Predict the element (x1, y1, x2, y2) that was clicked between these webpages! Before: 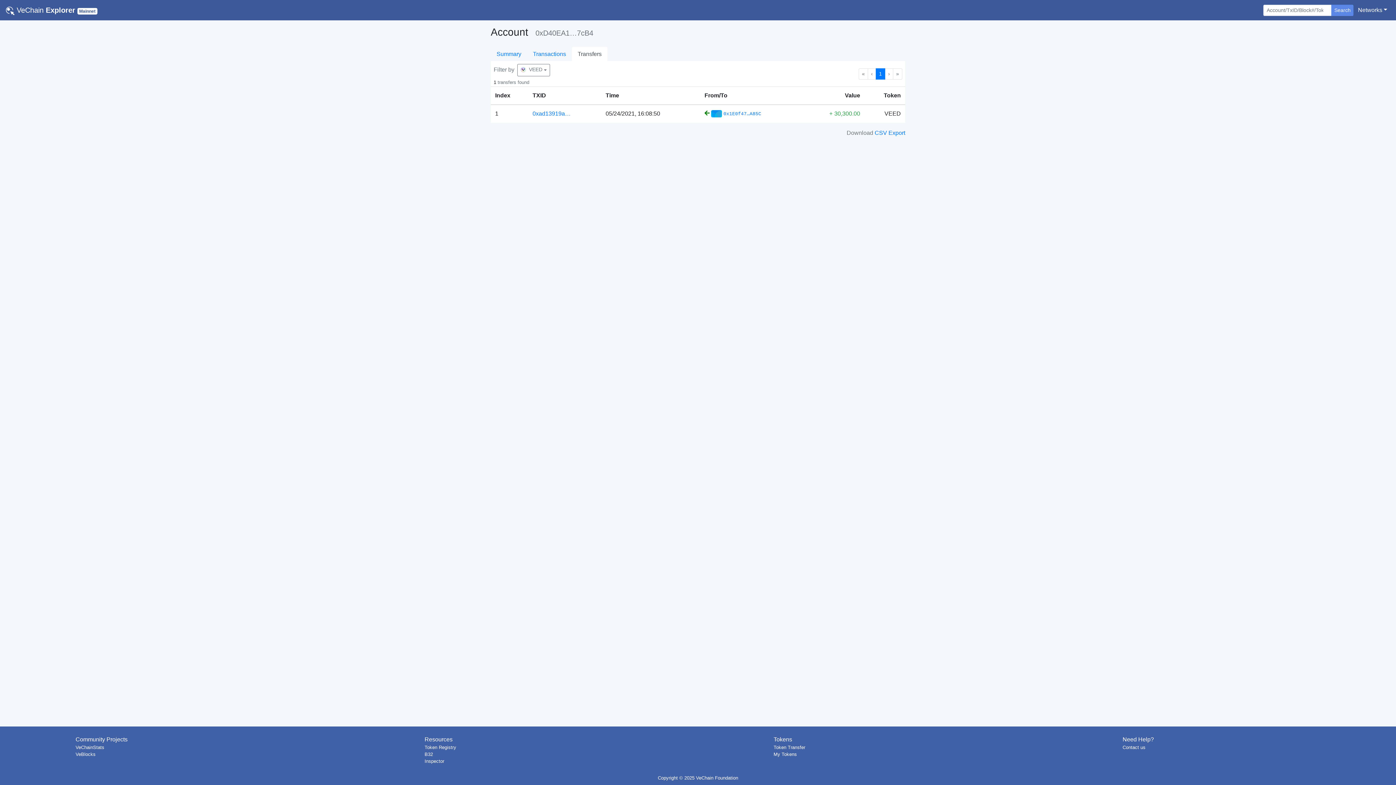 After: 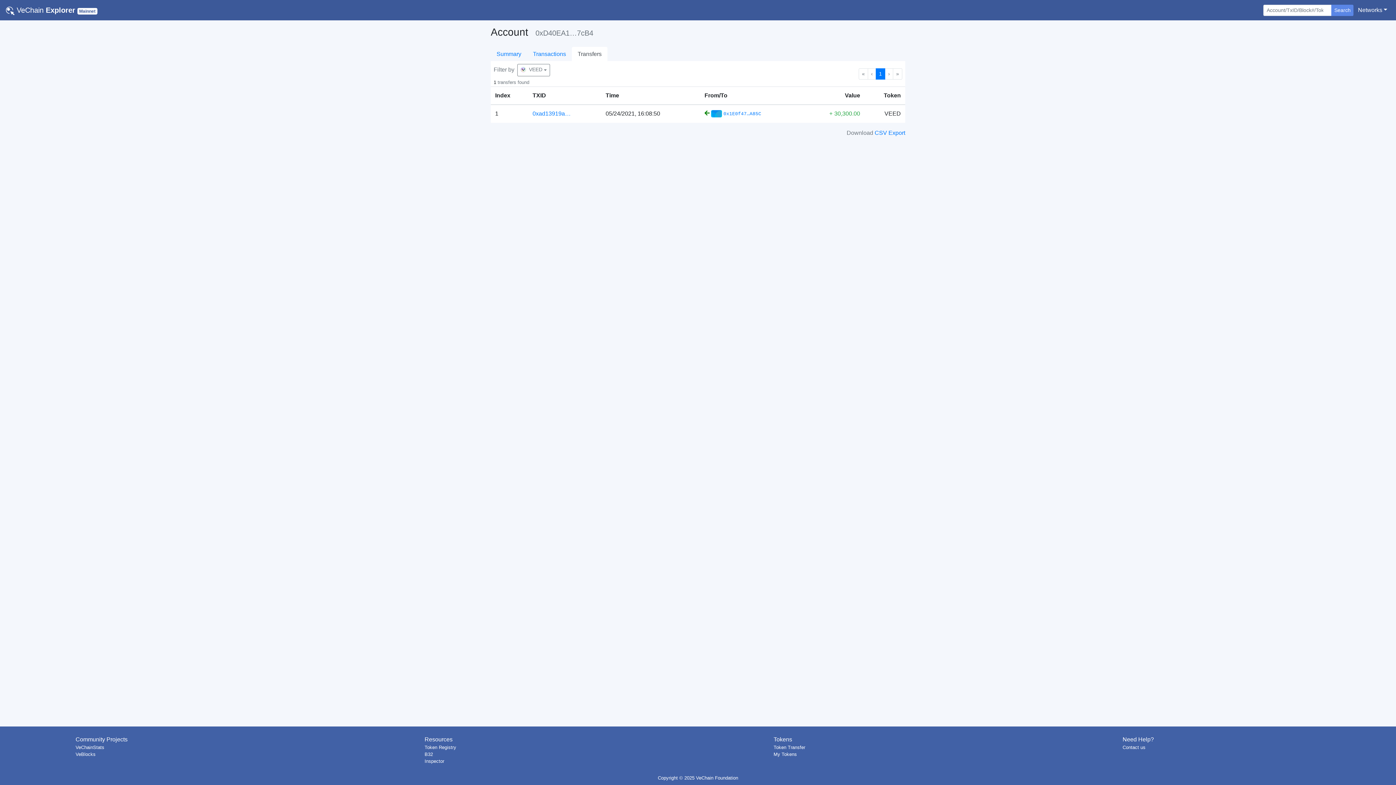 Action: bbox: (1331, 4, 1353, 15) label: Search